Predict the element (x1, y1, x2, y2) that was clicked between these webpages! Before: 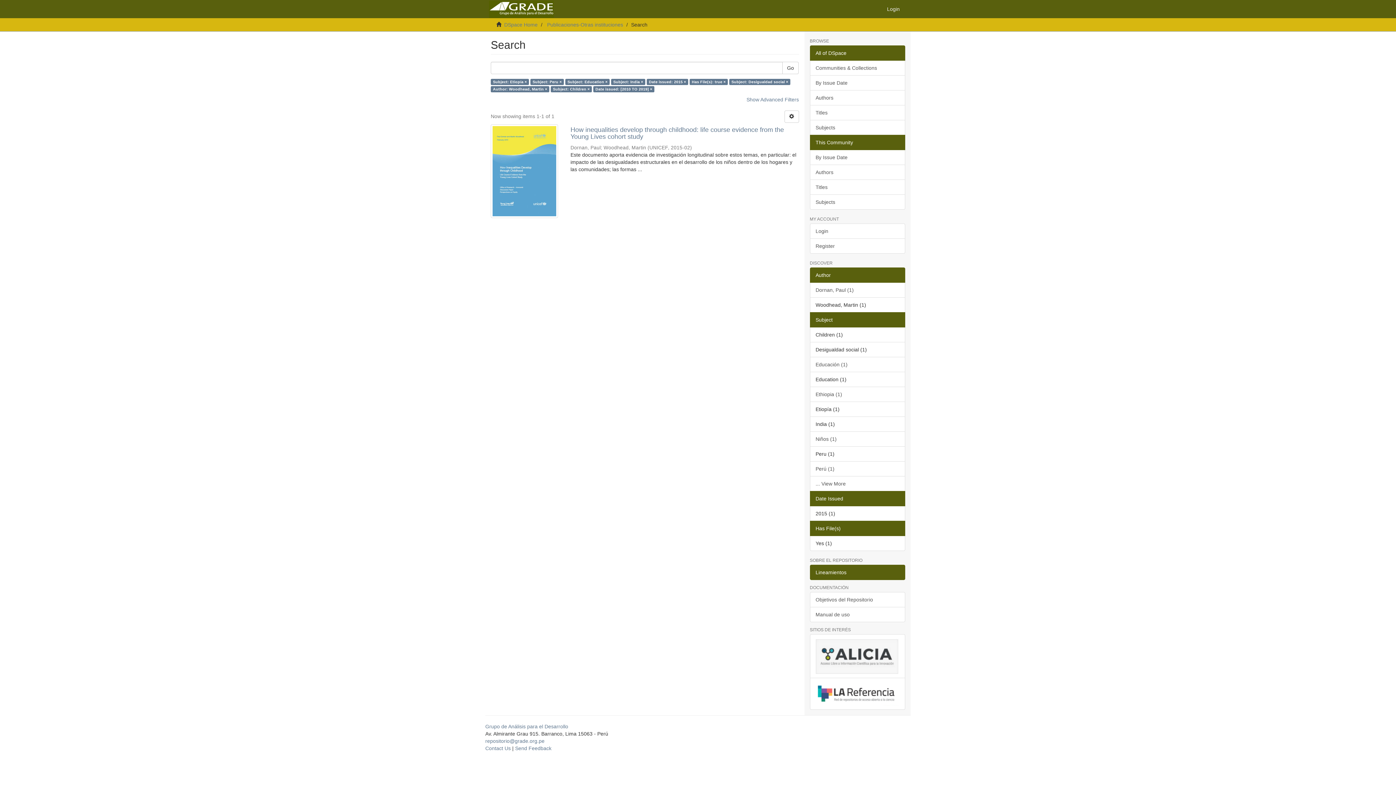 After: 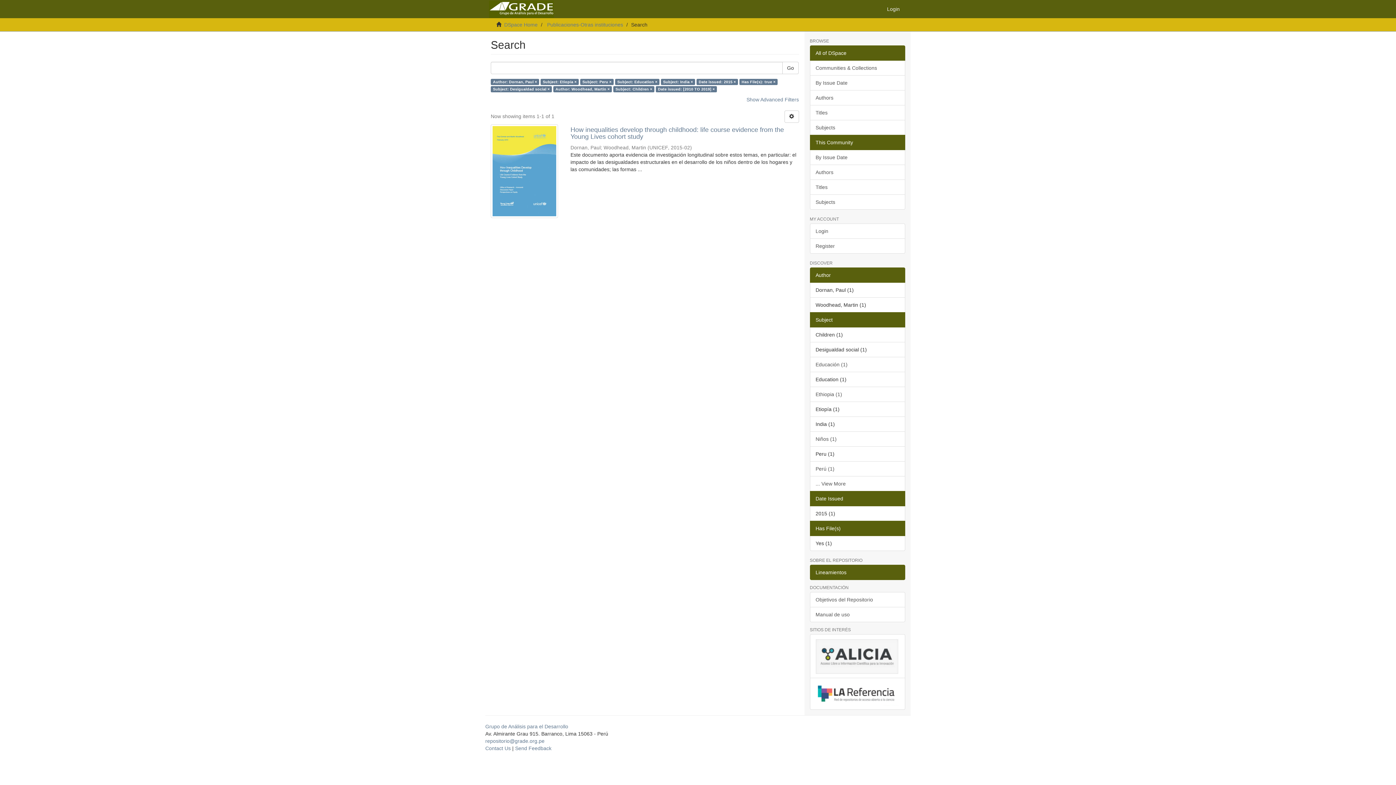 Action: bbox: (810, 282, 905, 297) label: Dornan, Paul (1)